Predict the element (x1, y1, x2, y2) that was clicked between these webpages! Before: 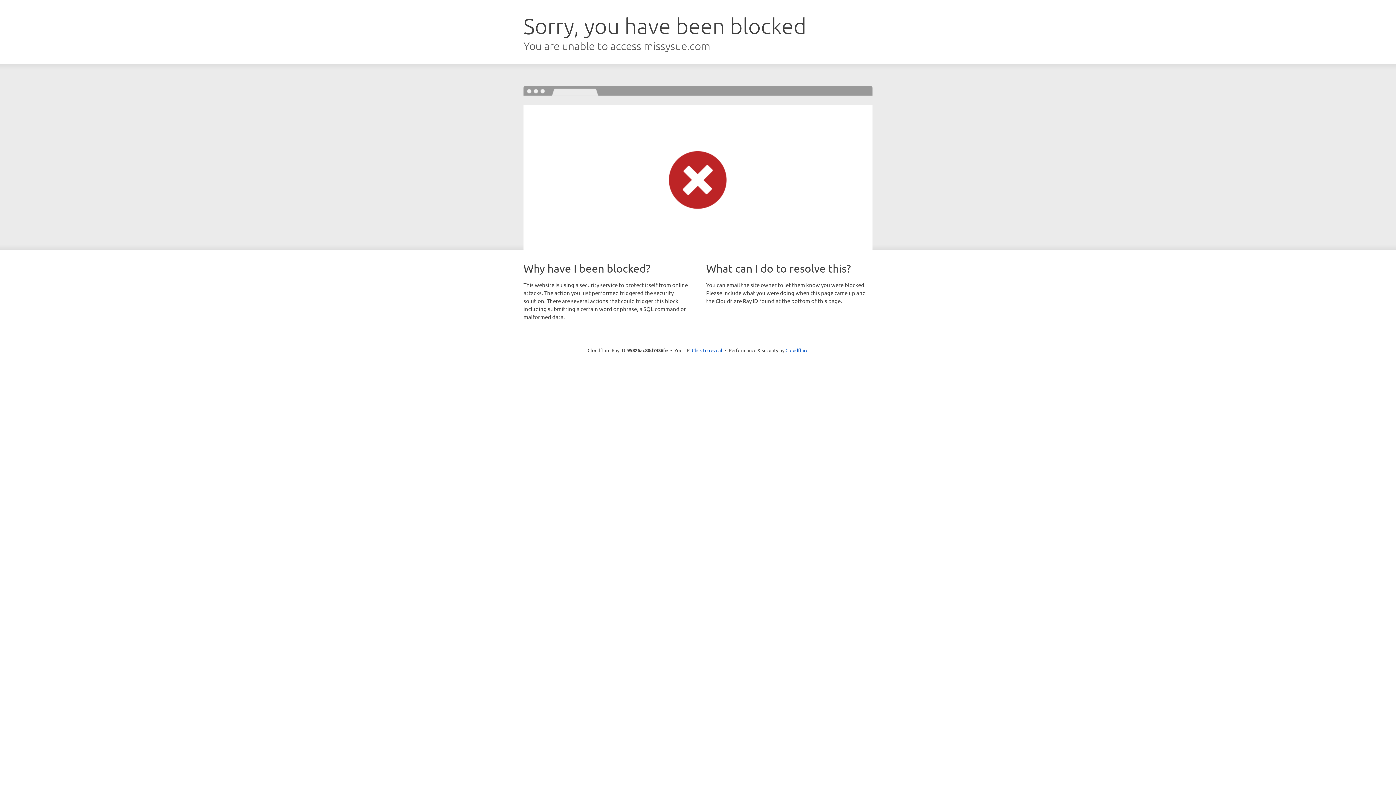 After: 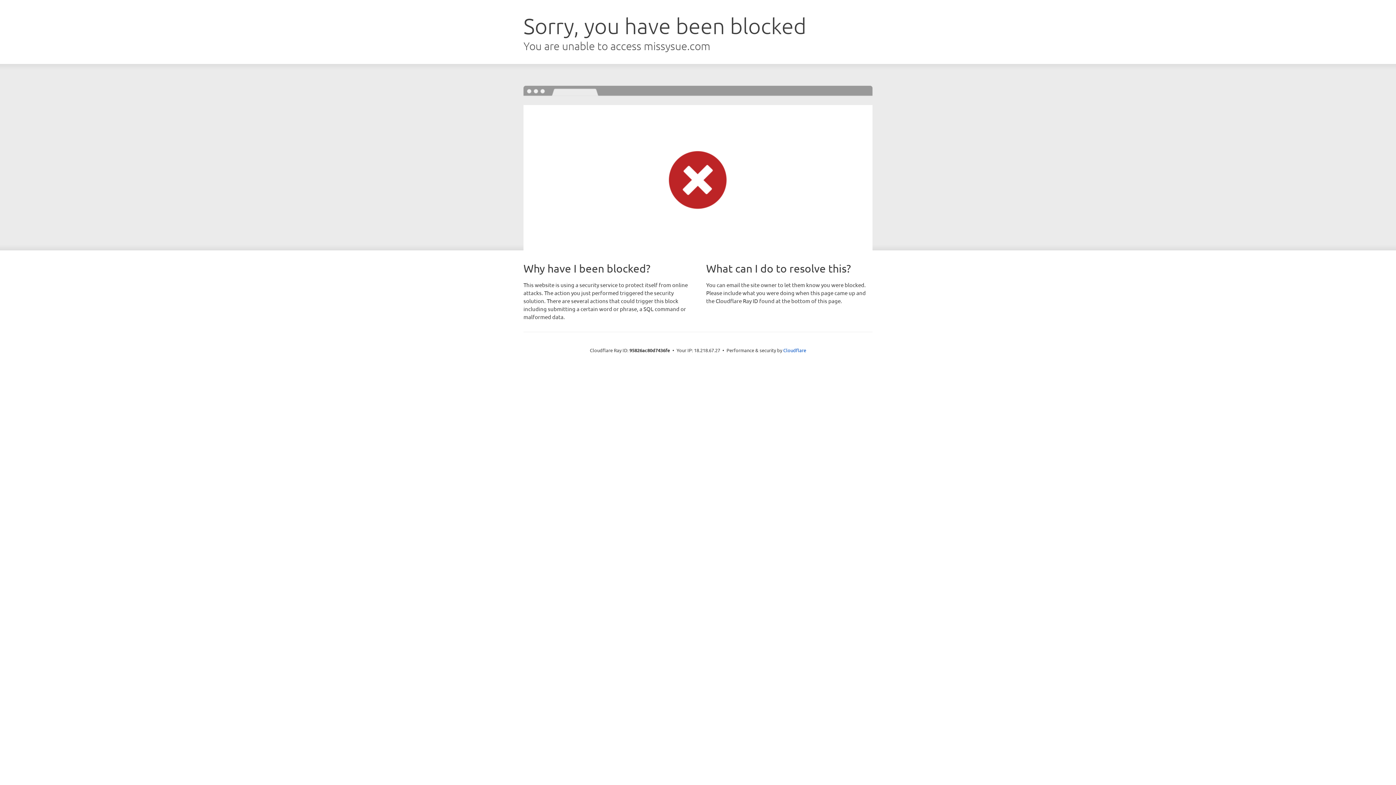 Action: bbox: (692, 346, 722, 353) label: Click to reveal